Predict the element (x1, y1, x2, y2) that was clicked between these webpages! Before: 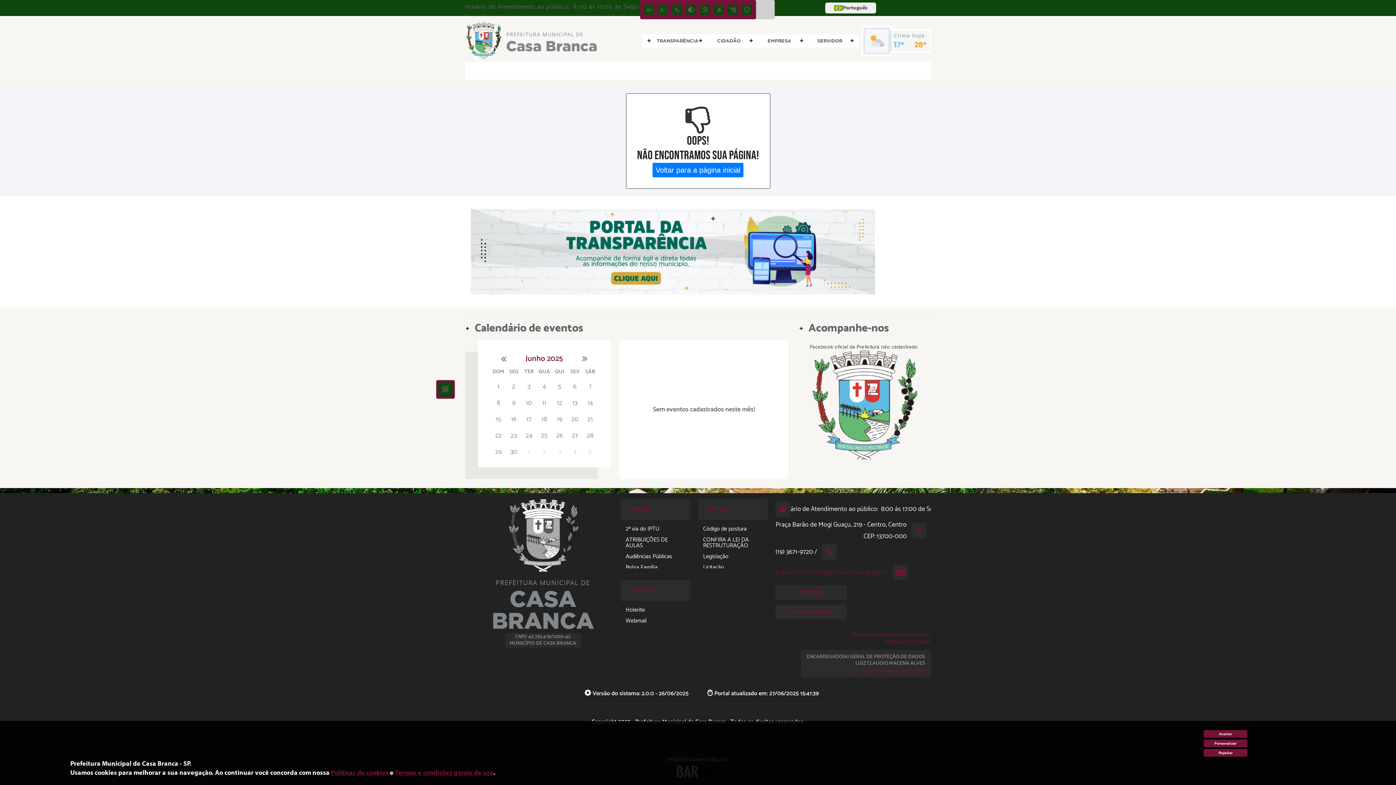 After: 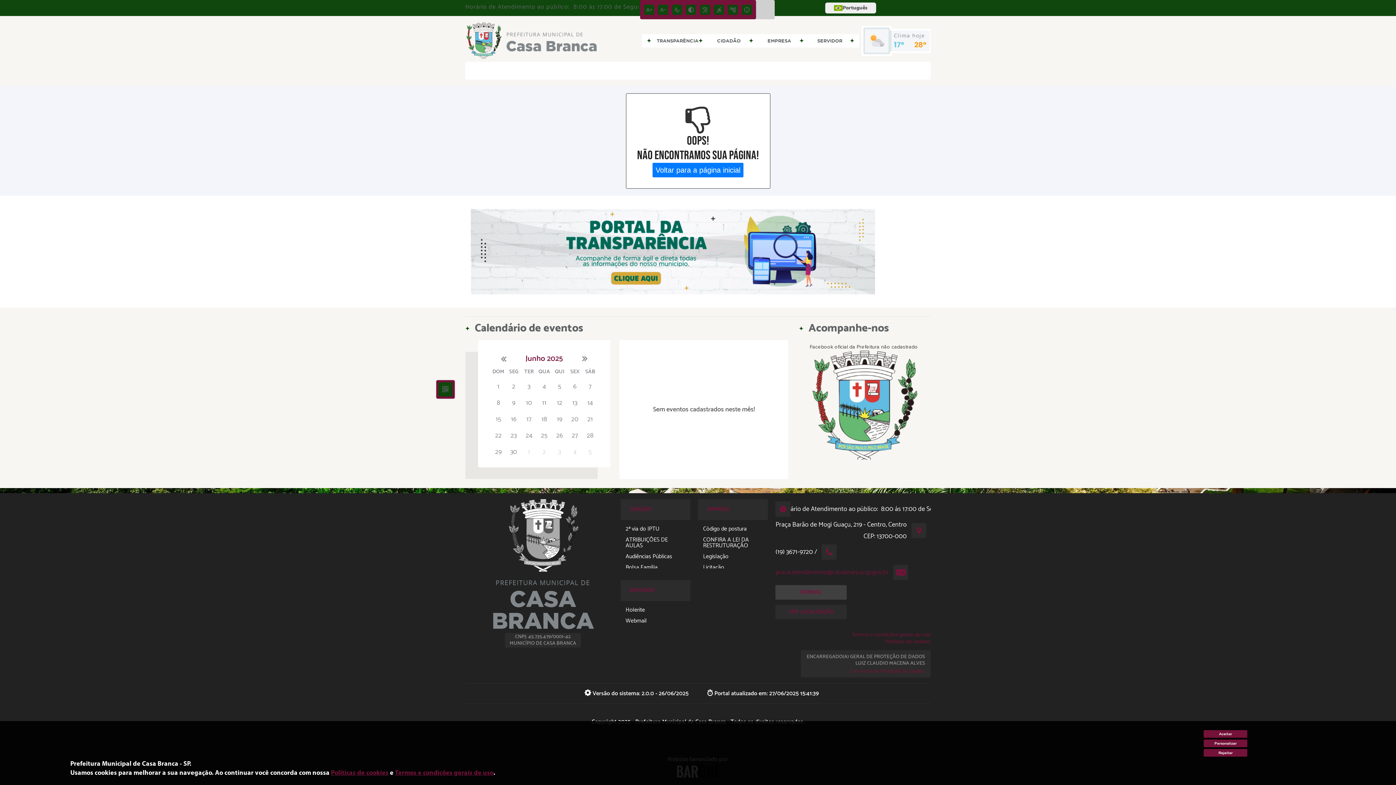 Action: bbox: (775, 585, 847, 600) label: WEBMAIL